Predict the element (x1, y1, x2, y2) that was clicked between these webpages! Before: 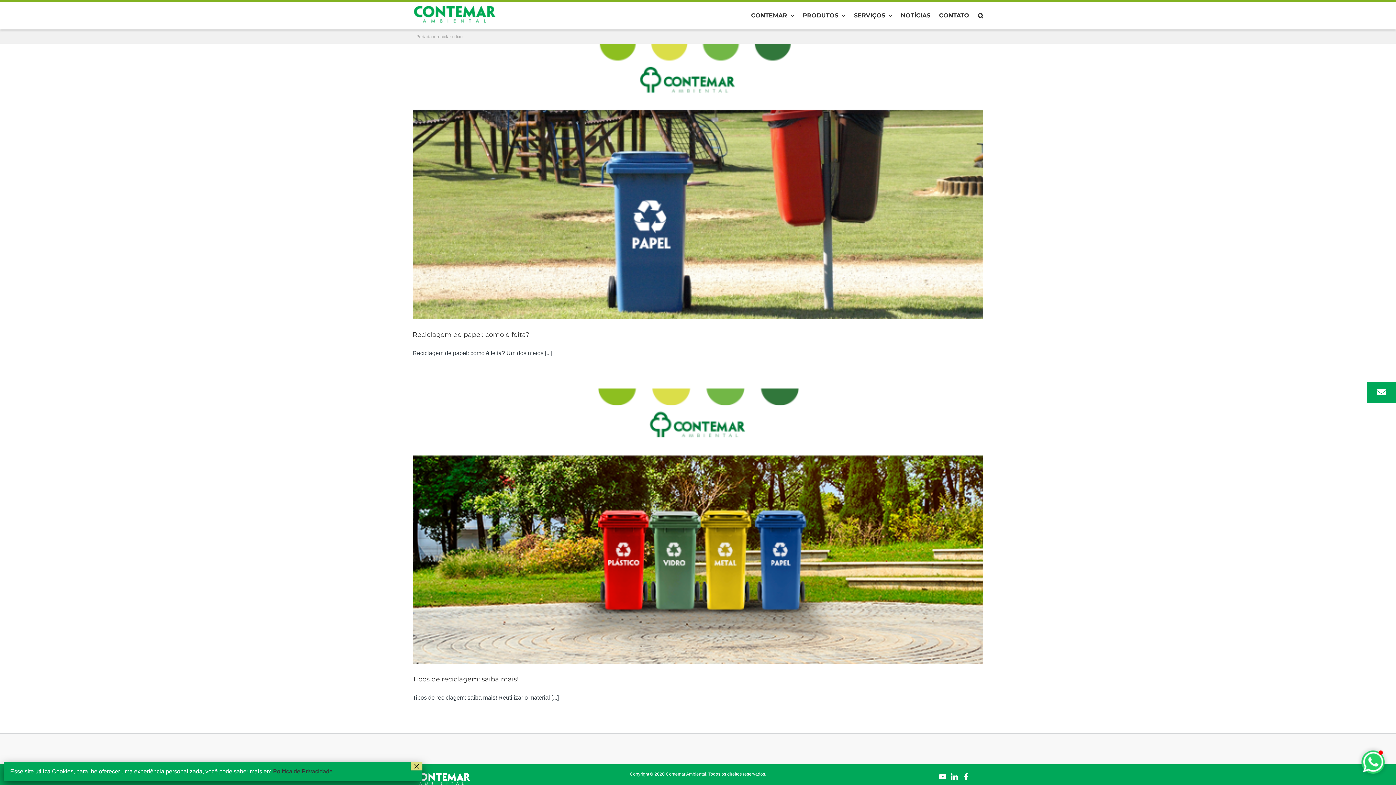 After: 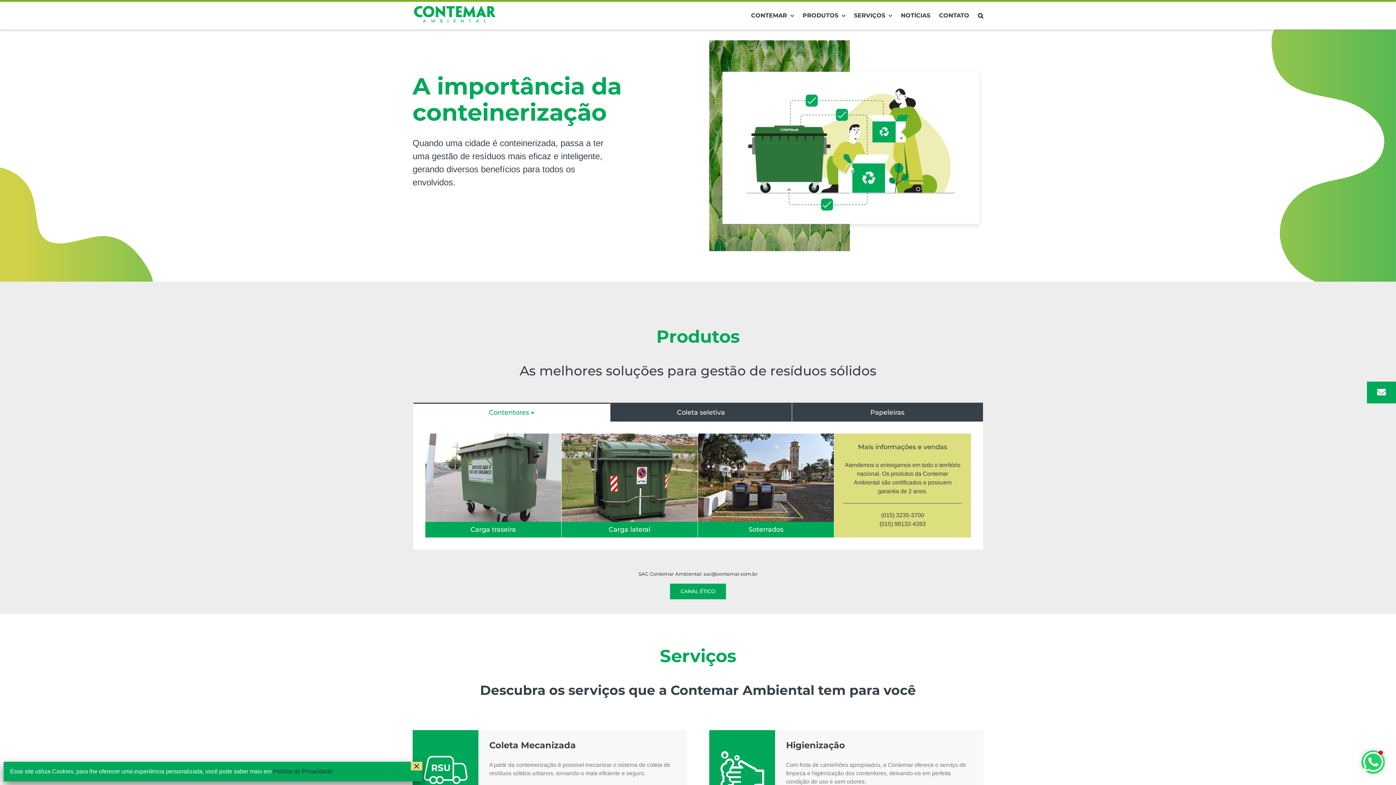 Action: bbox: (412, 2, 496, 25)